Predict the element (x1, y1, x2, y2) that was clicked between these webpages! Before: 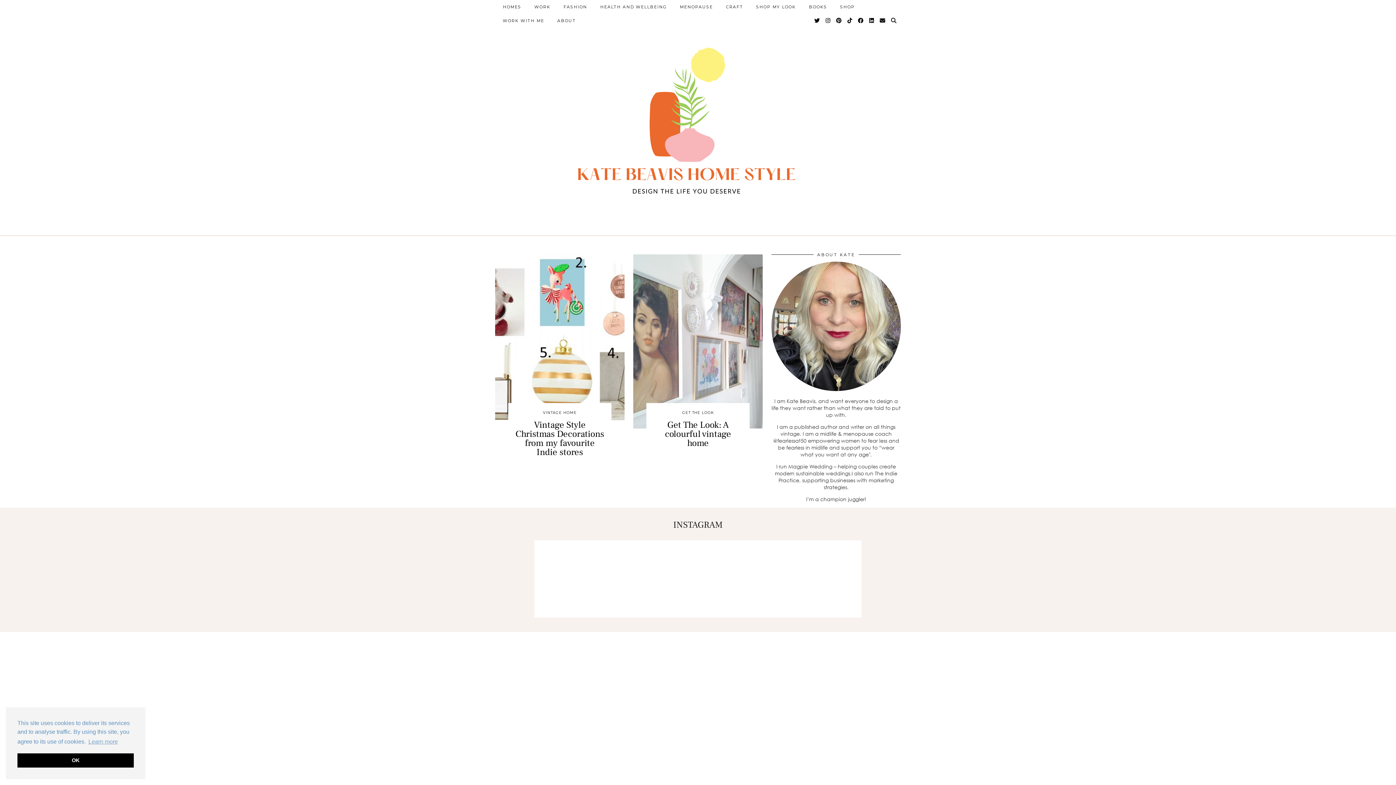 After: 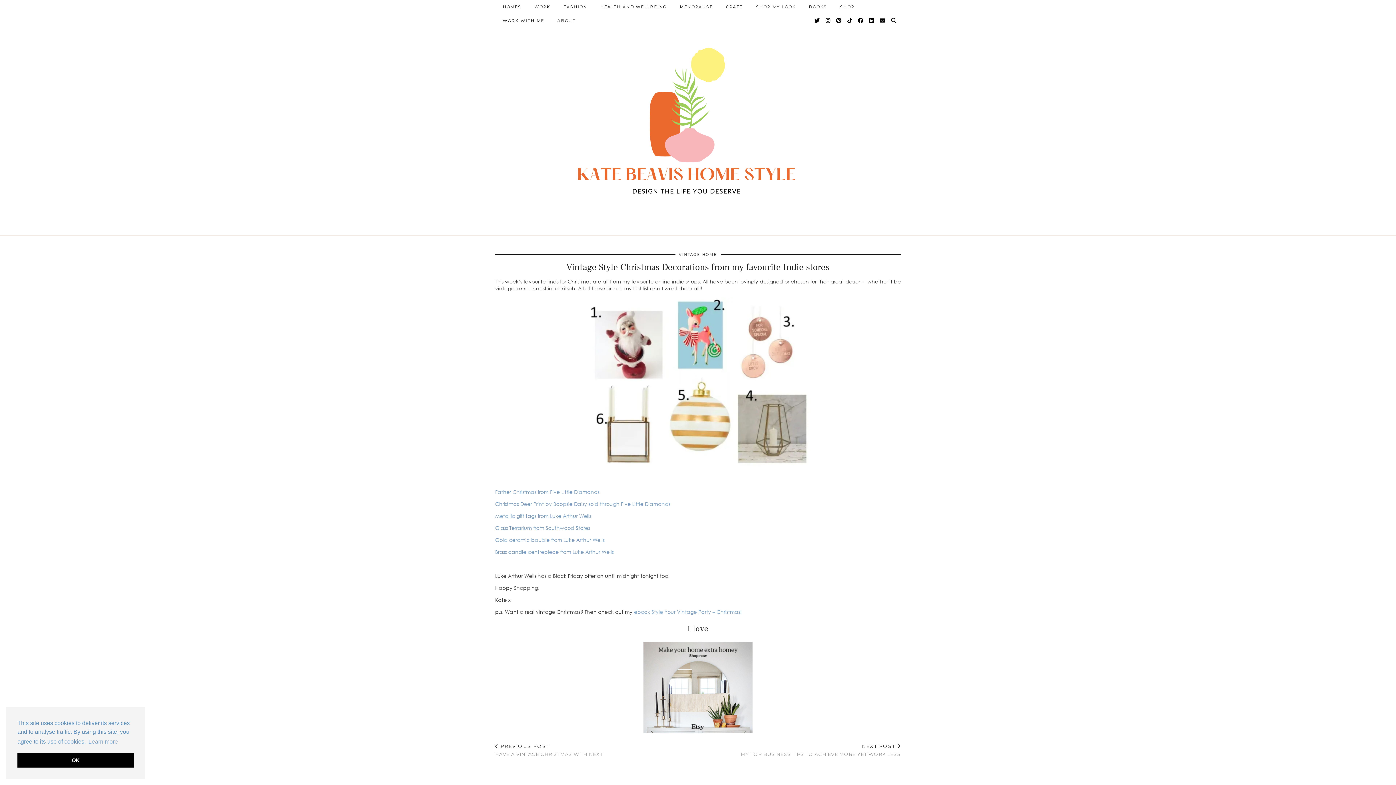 Action: label: Vintage Style Christmas Decorations from my favourite Indie stores bbox: (515, 419, 604, 458)